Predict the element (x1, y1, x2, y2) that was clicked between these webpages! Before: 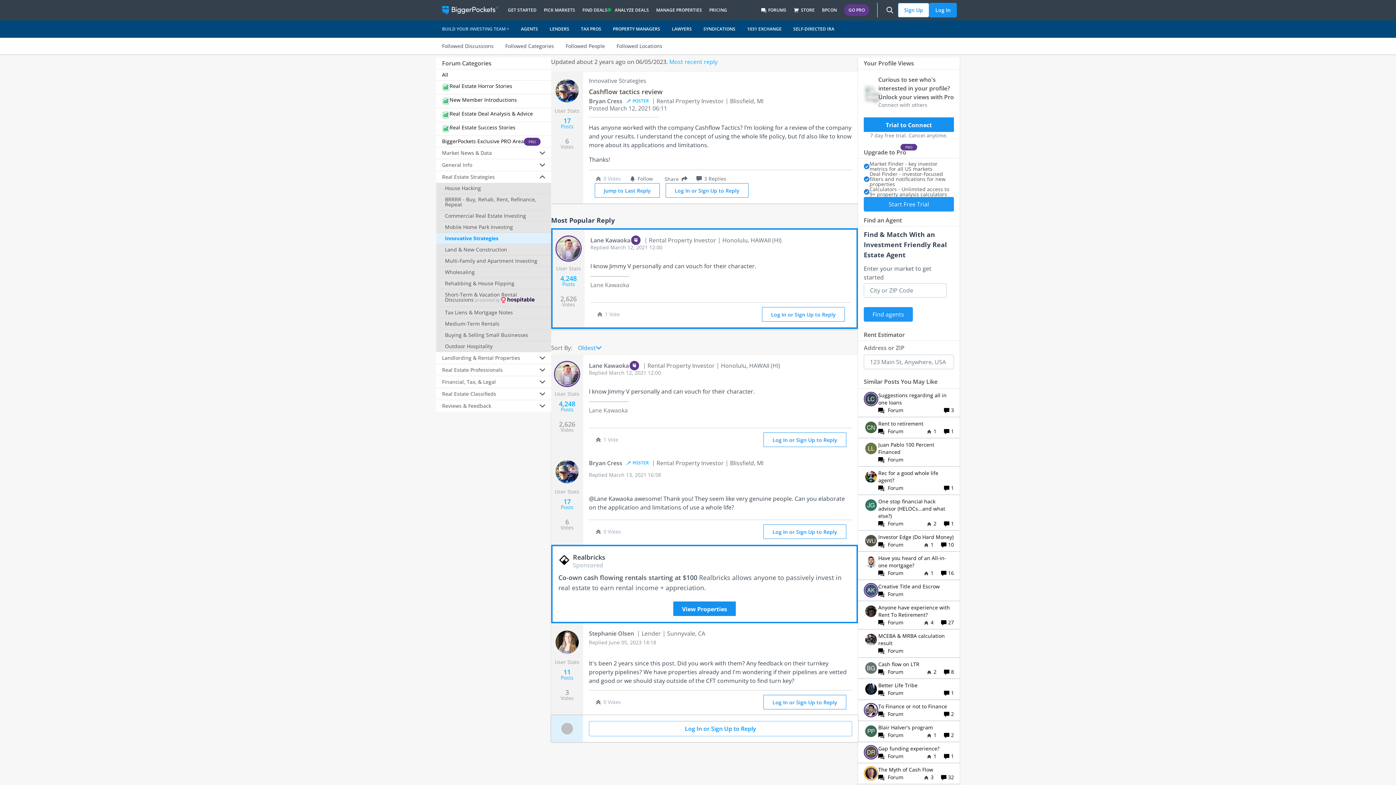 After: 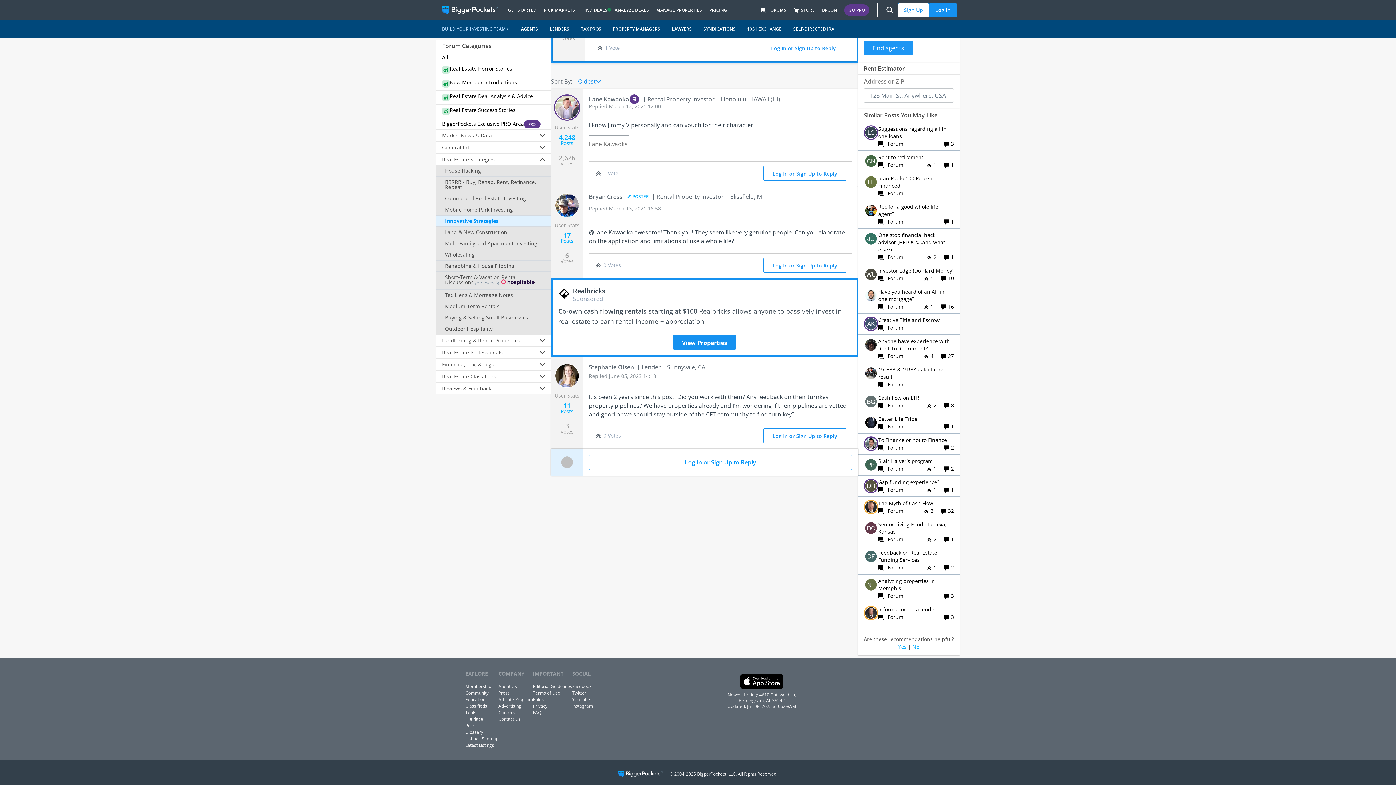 Action: label: Replied March 13, 2021 16:58 bbox: (589, 471, 661, 478)